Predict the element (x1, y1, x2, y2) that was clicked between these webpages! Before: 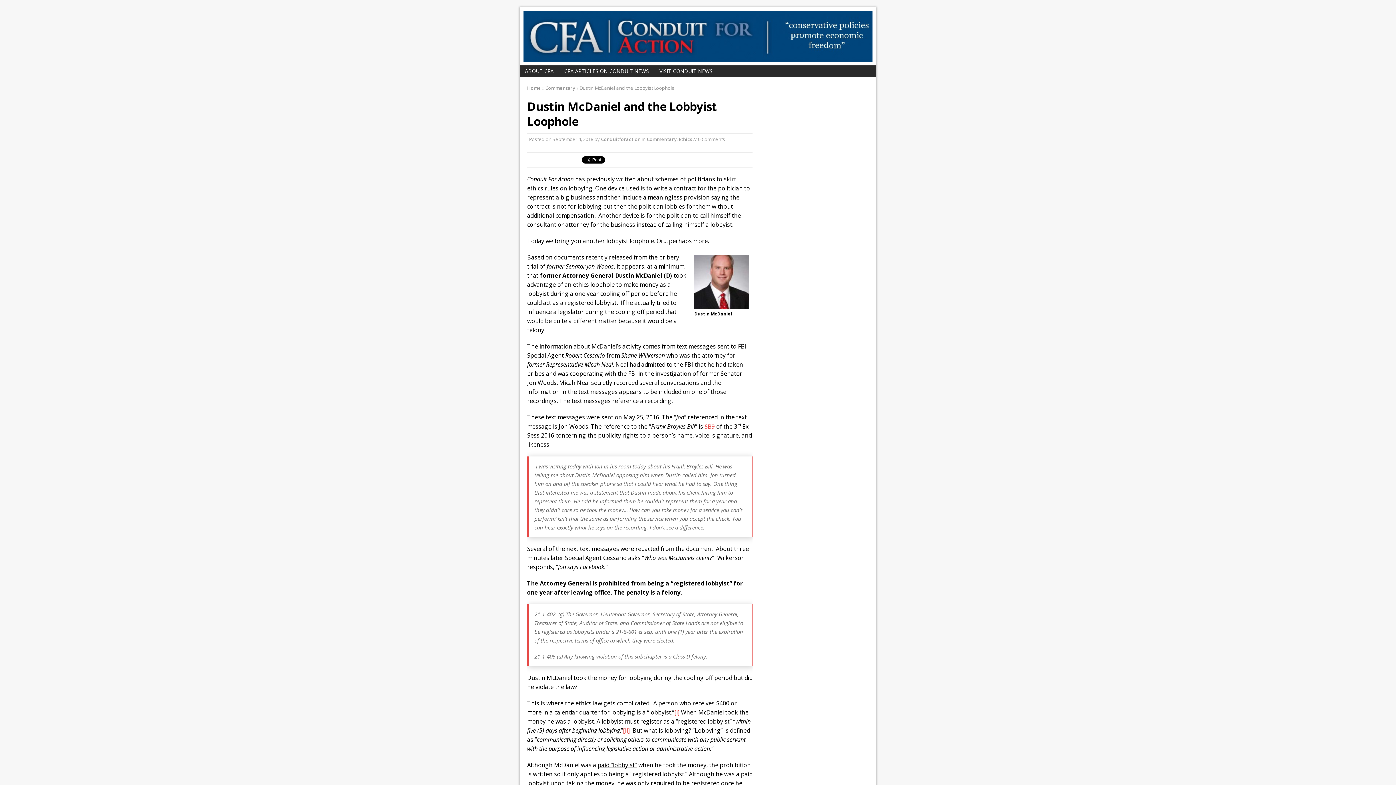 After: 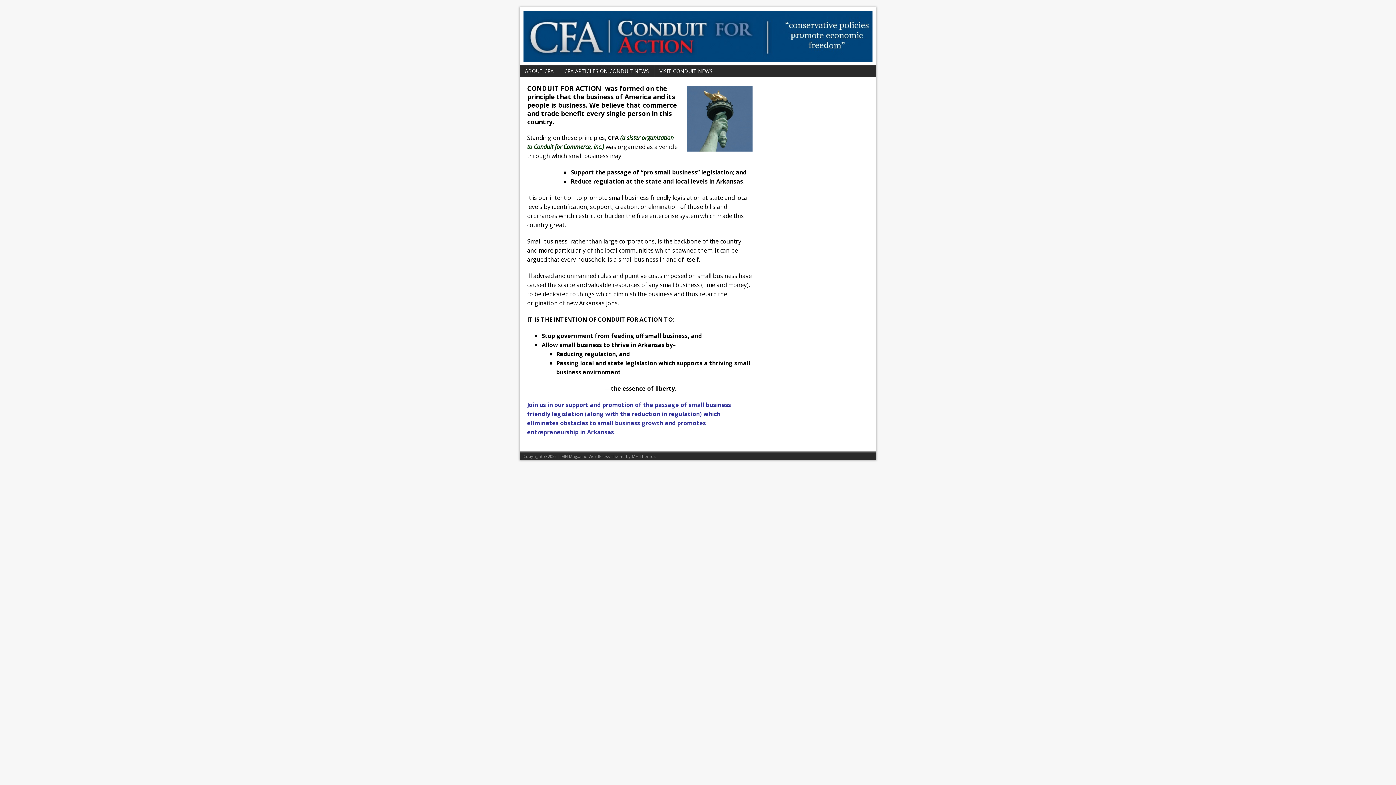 Action: bbox: (520, 7, 876, 65)